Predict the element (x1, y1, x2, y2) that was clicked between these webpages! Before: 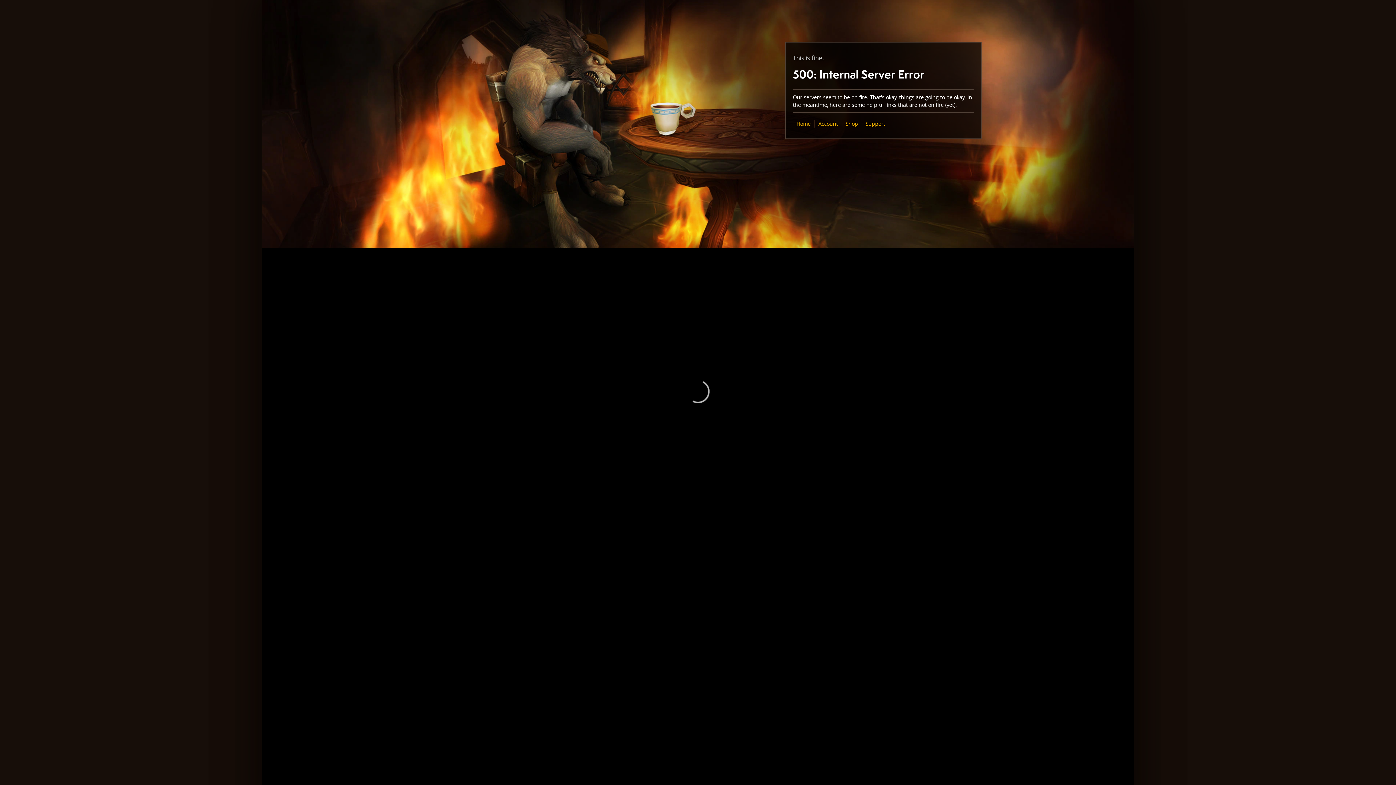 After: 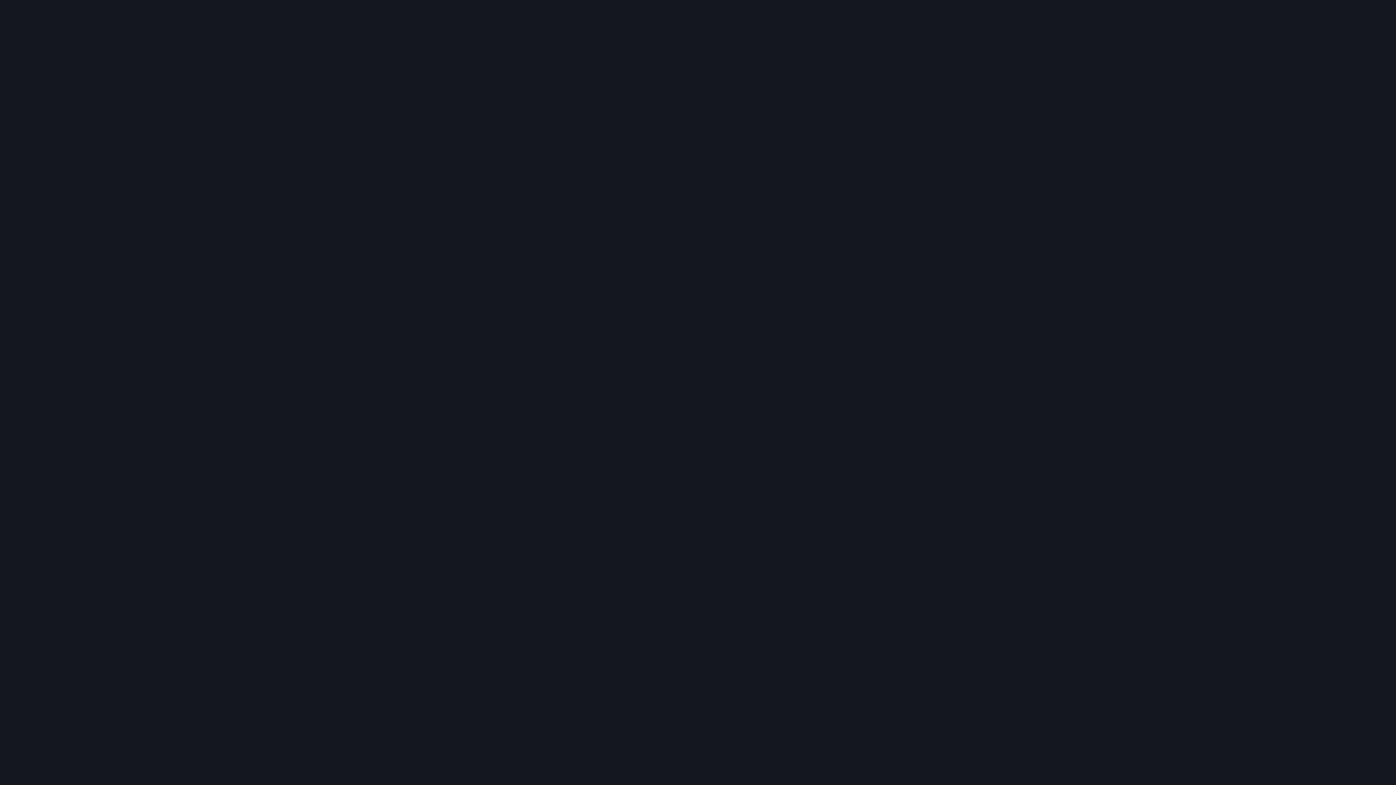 Action: bbox: (845, 120, 858, 127) label: Shop